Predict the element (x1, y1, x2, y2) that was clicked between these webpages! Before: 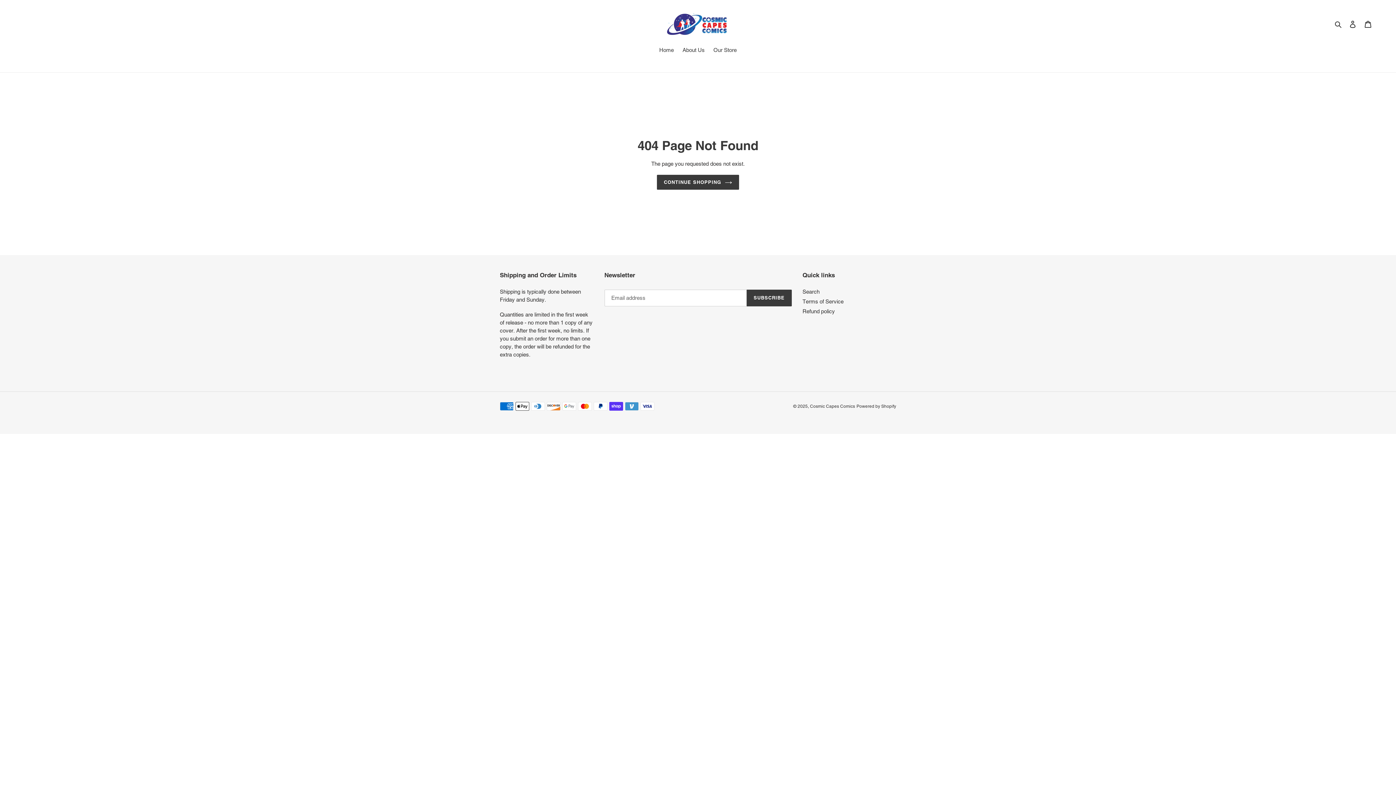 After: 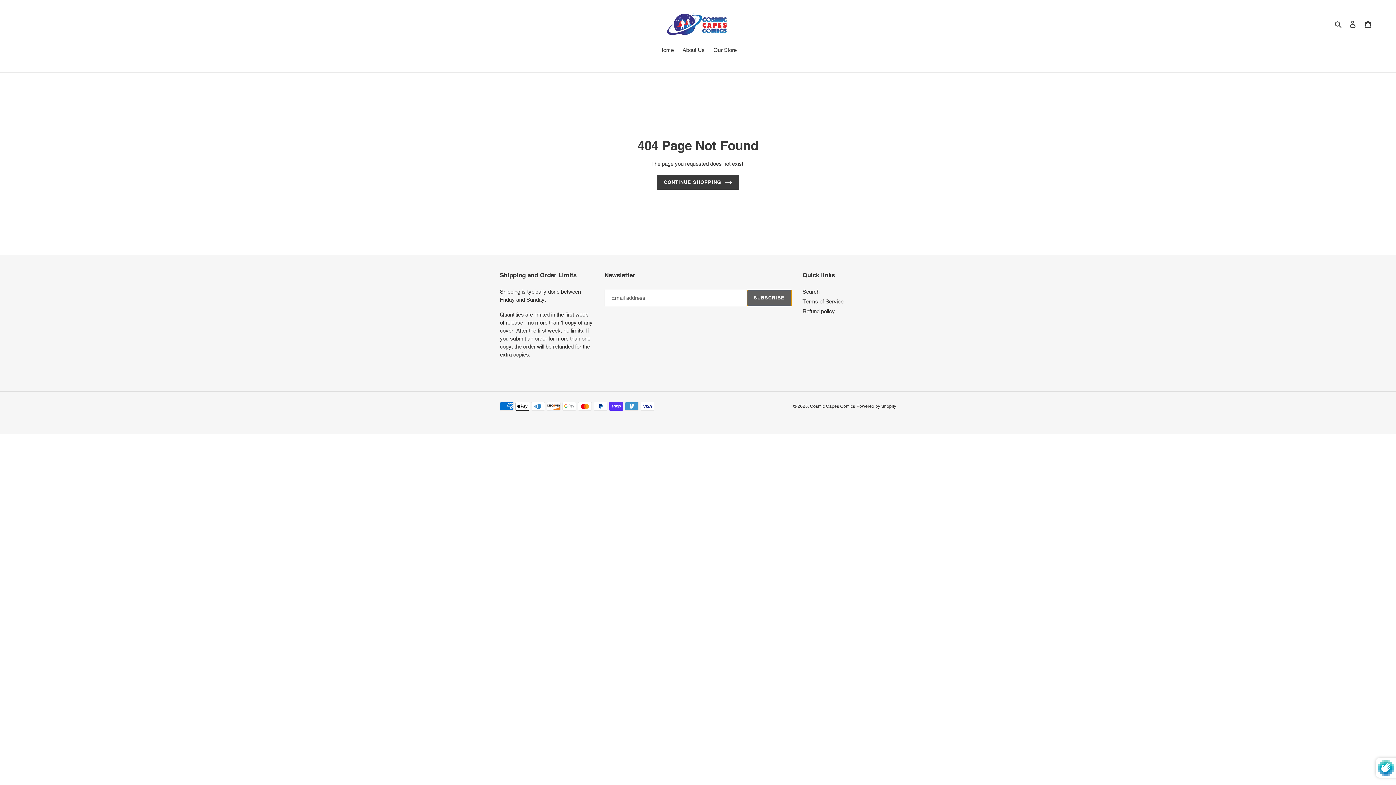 Action: label: SUBSCRIBE bbox: (746, 289, 791, 306)